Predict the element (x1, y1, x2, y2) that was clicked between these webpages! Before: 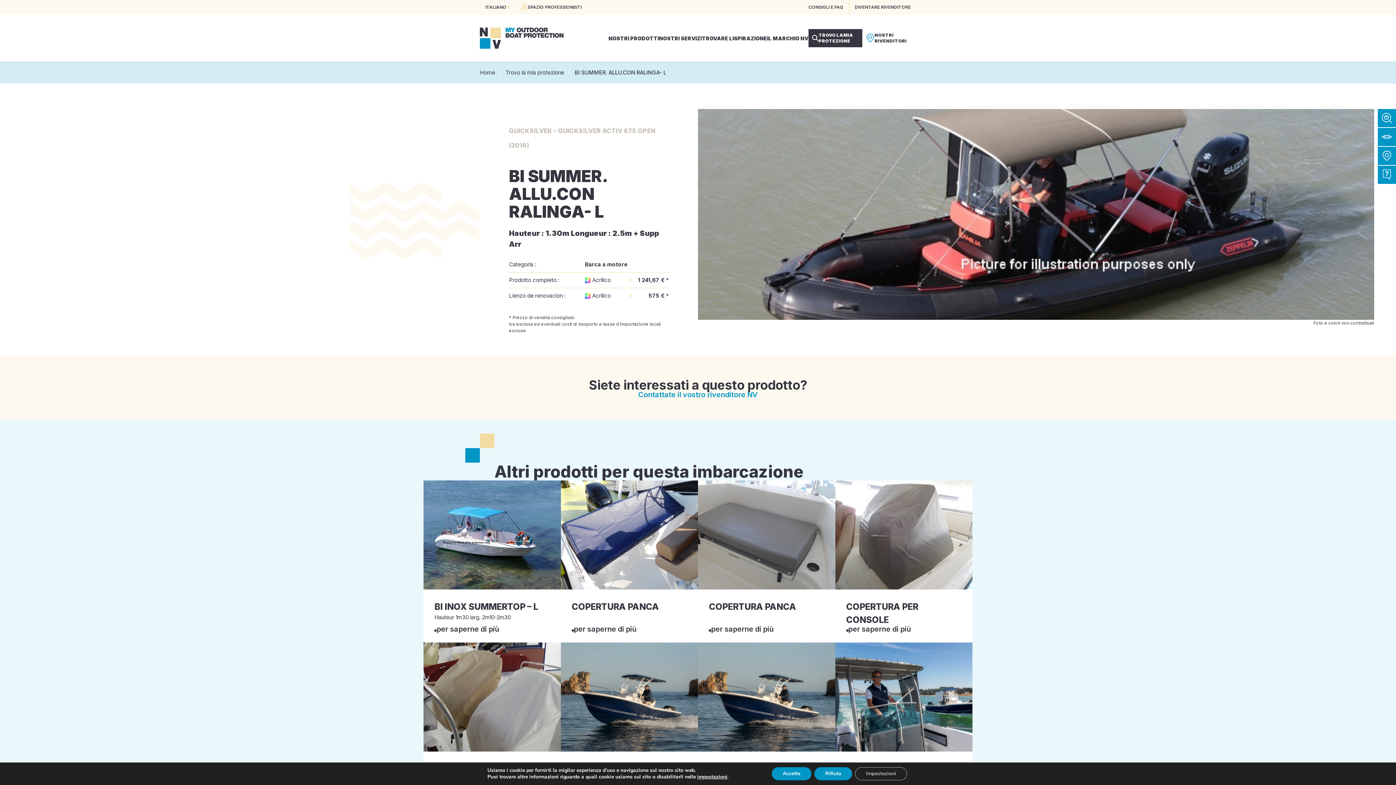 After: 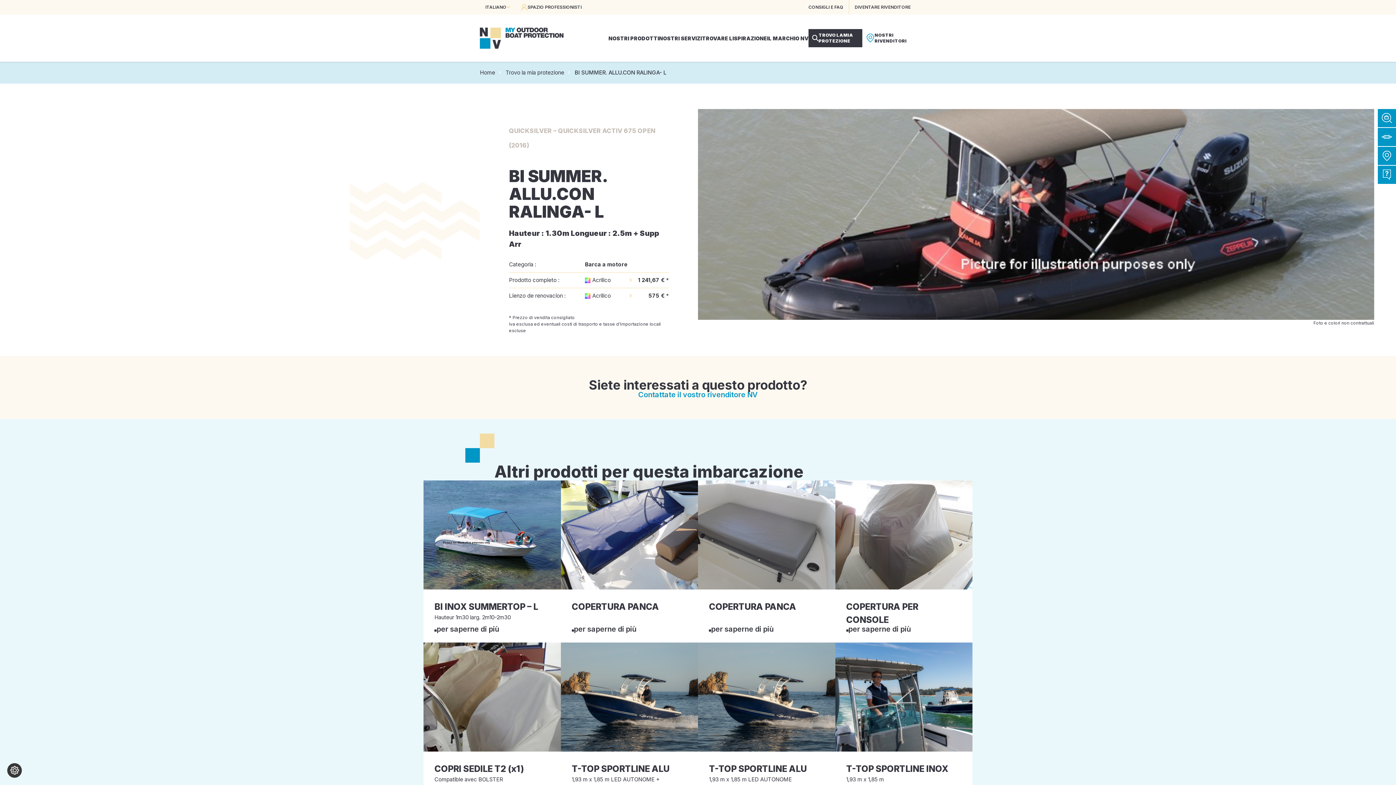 Action: bbox: (814, 767, 852, 780) label: Rifiuta